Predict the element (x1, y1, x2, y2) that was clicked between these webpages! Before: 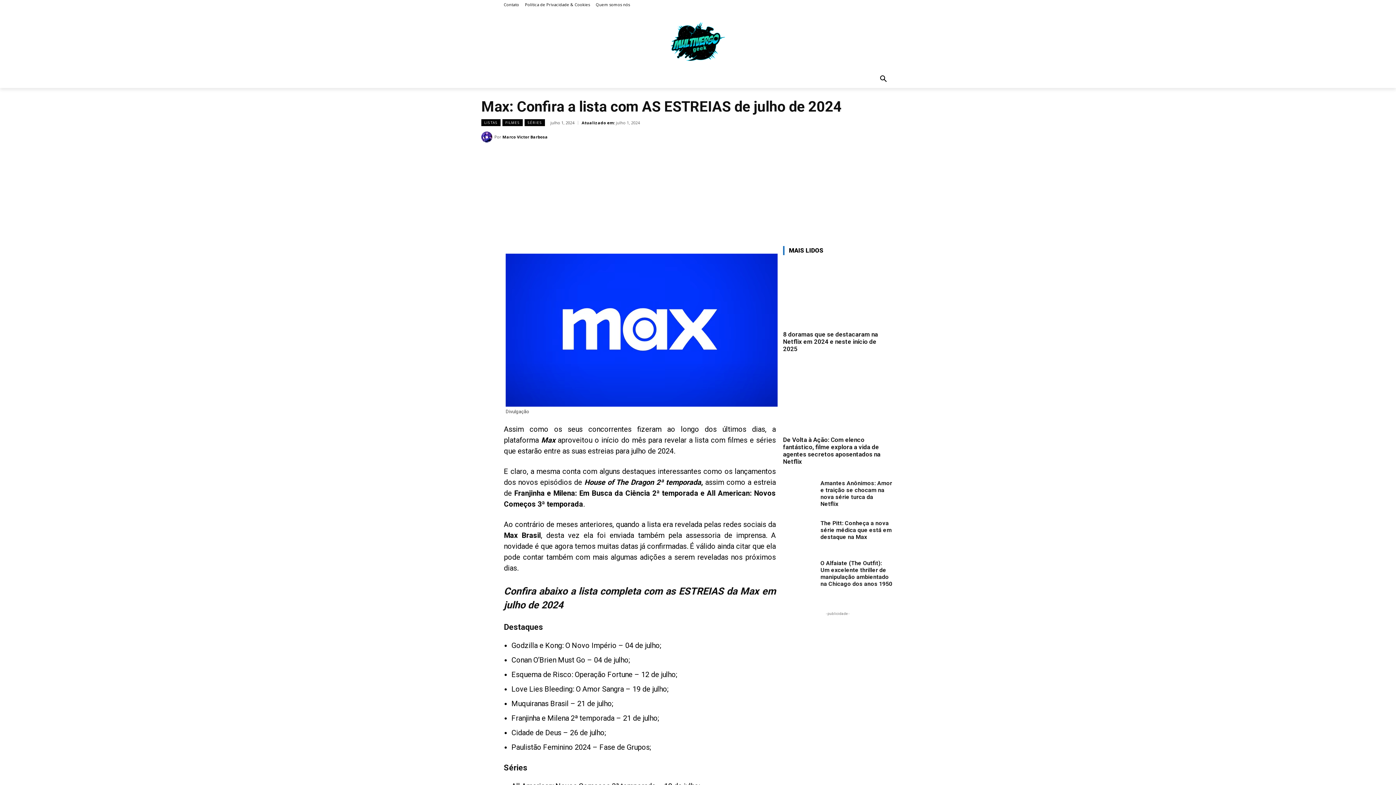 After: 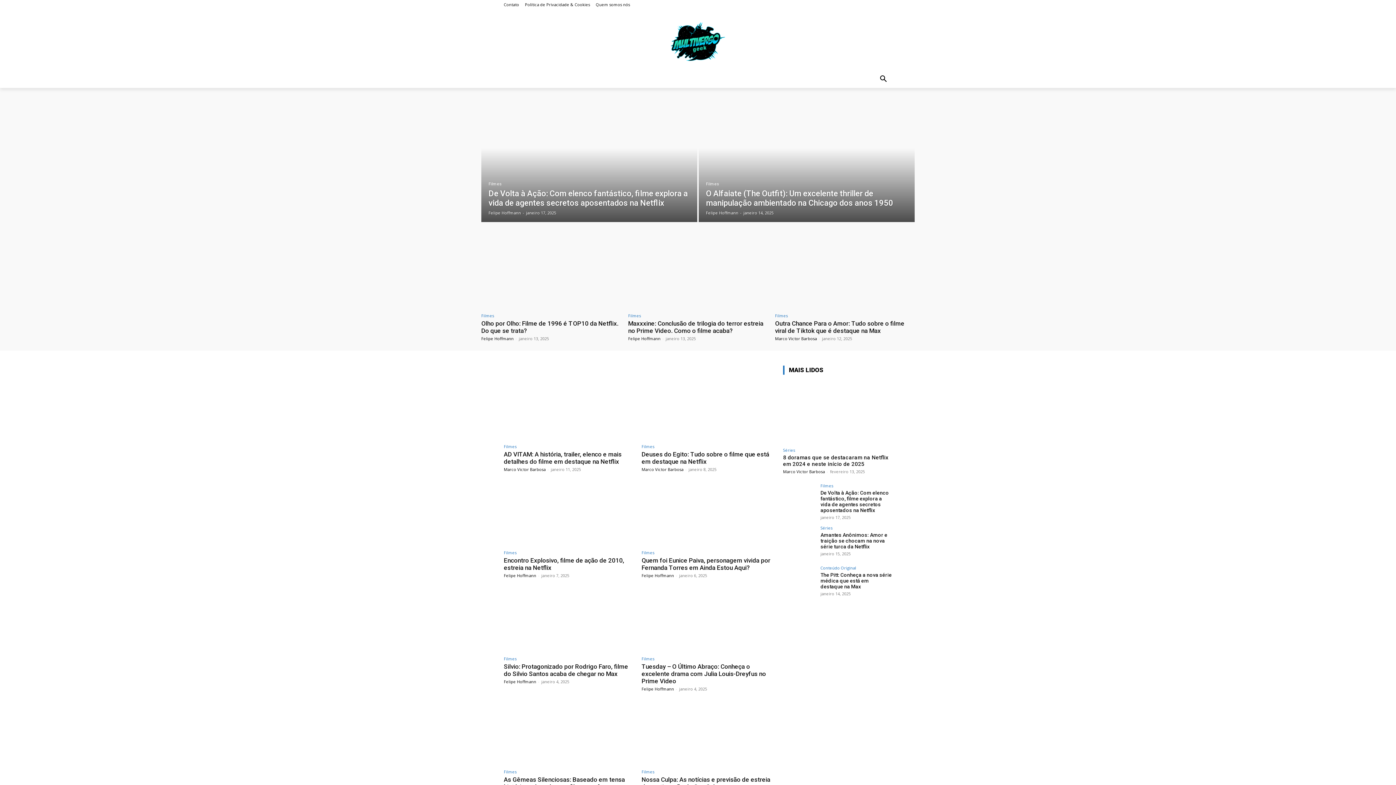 Action: label: FILMES bbox: (502, 119, 522, 126)